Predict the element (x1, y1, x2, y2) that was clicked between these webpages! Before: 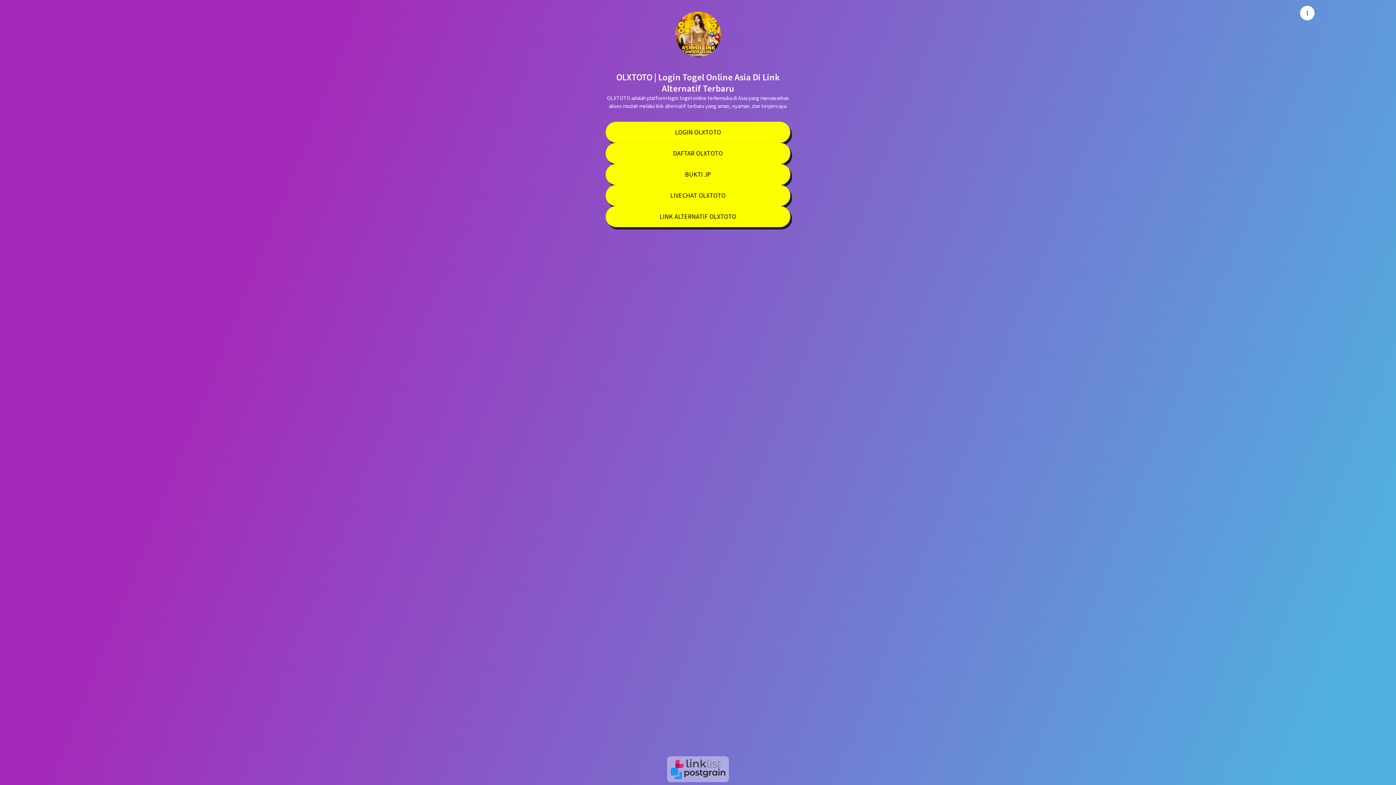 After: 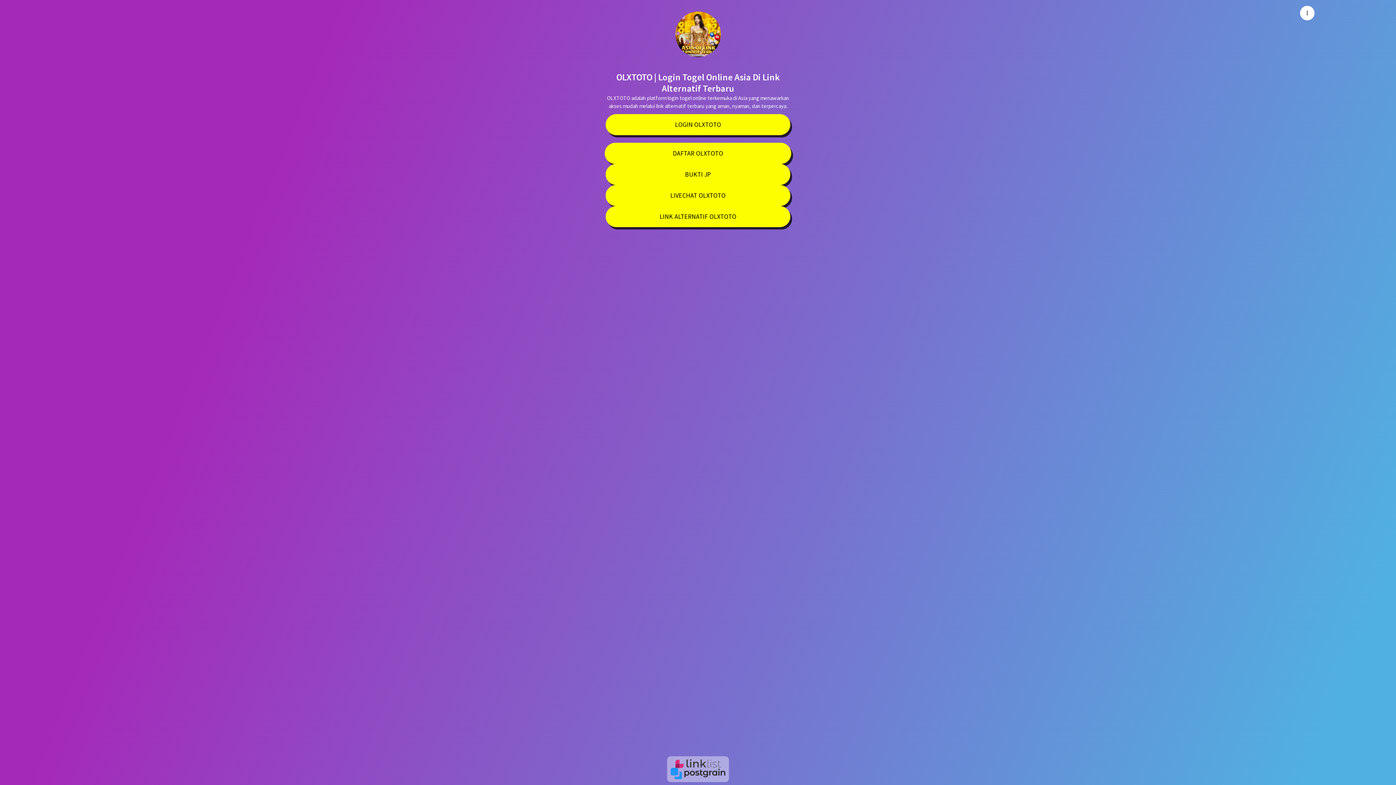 Action: bbox: (605, 142, 790, 164) label: DAFTAR OLXTOTO